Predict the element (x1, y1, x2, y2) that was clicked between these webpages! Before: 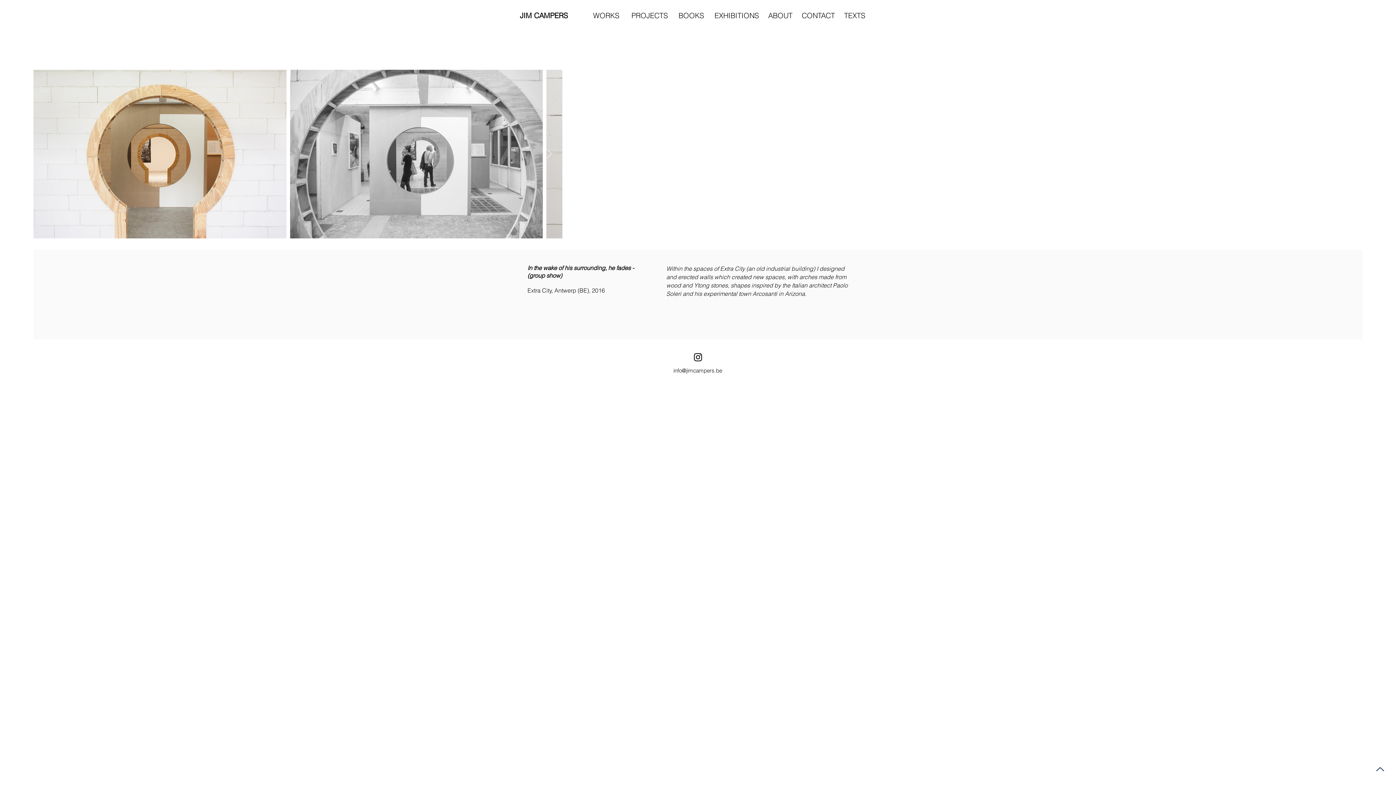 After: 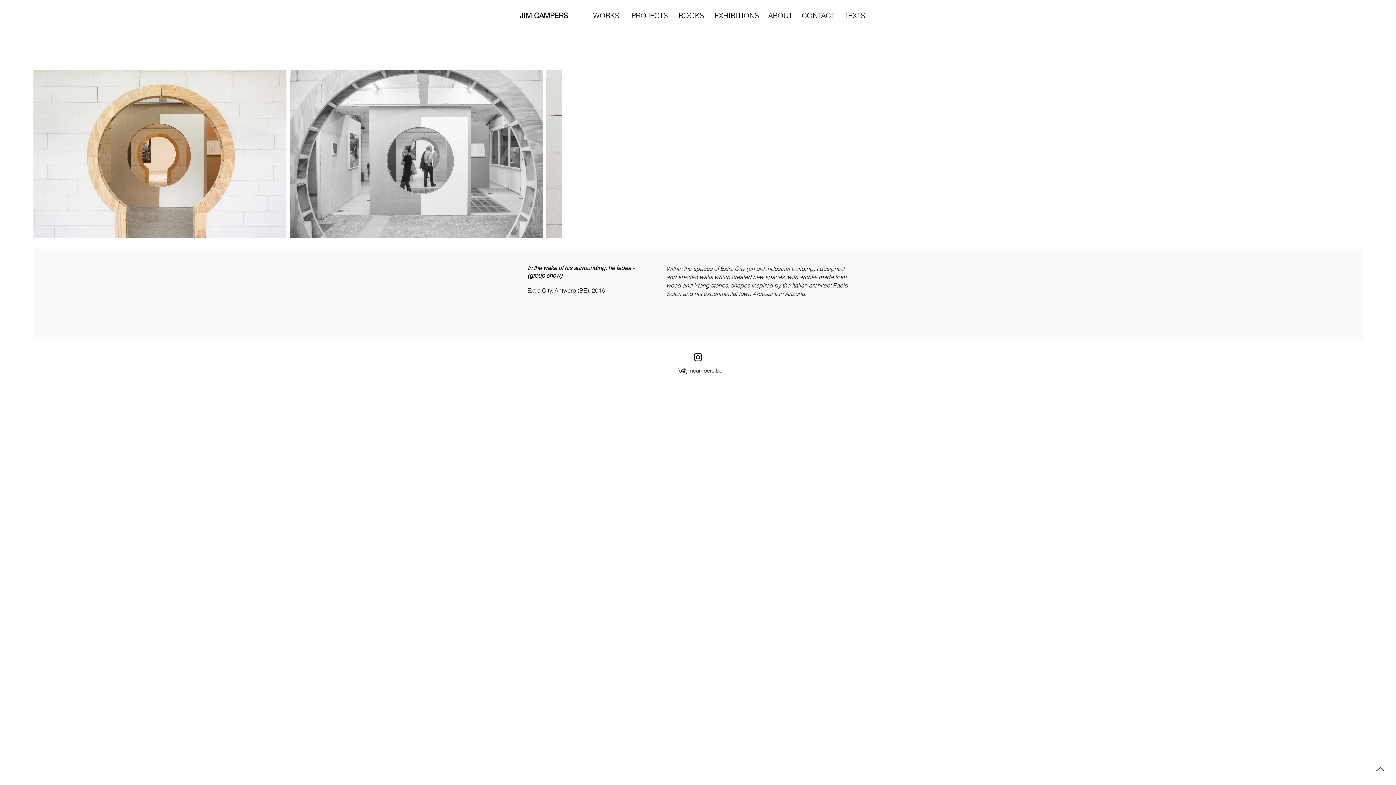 Action: bbox: (673, 367, 722, 373) label: info@jimcampers.be